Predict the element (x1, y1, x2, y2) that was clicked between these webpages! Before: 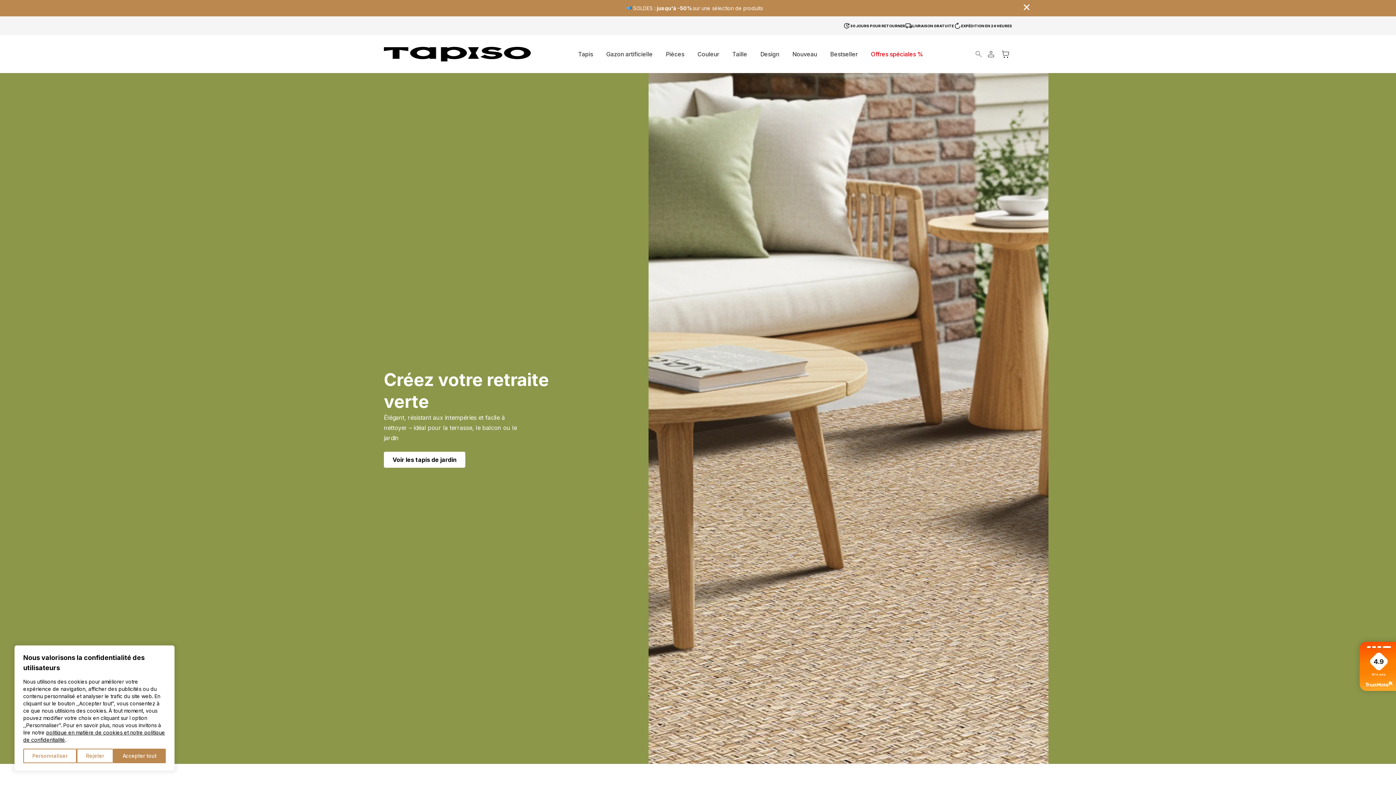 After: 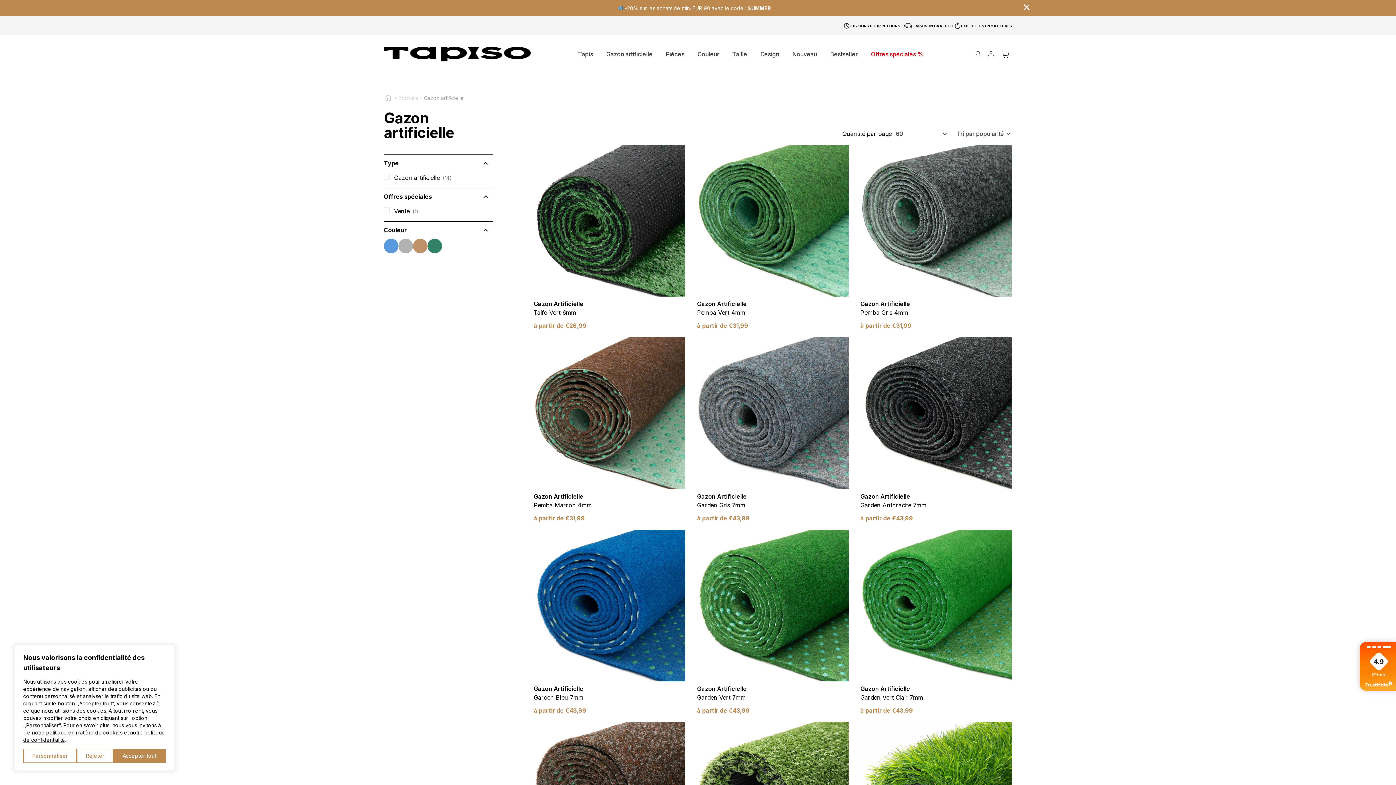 Action: label: Gazon artificielle bbox: (599, 50, 659, 57)